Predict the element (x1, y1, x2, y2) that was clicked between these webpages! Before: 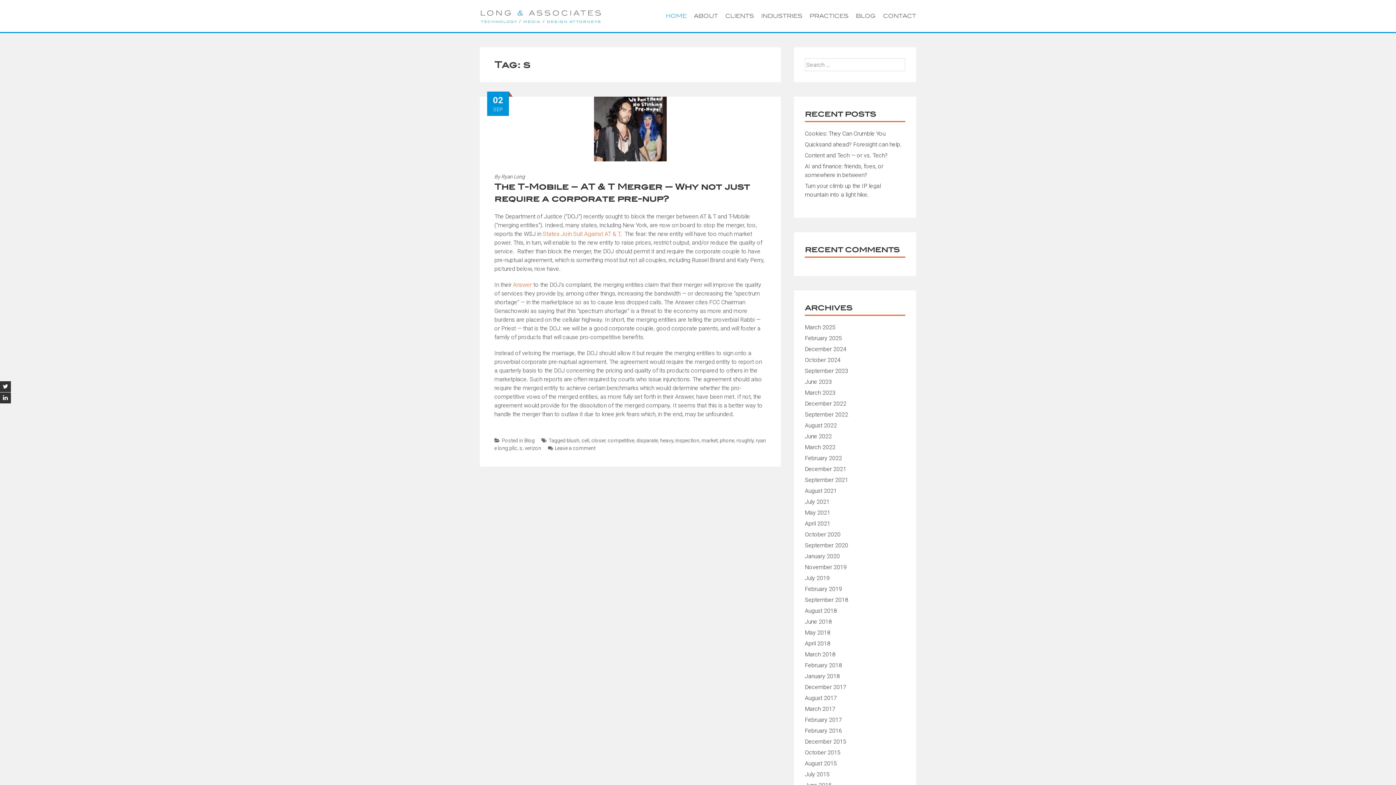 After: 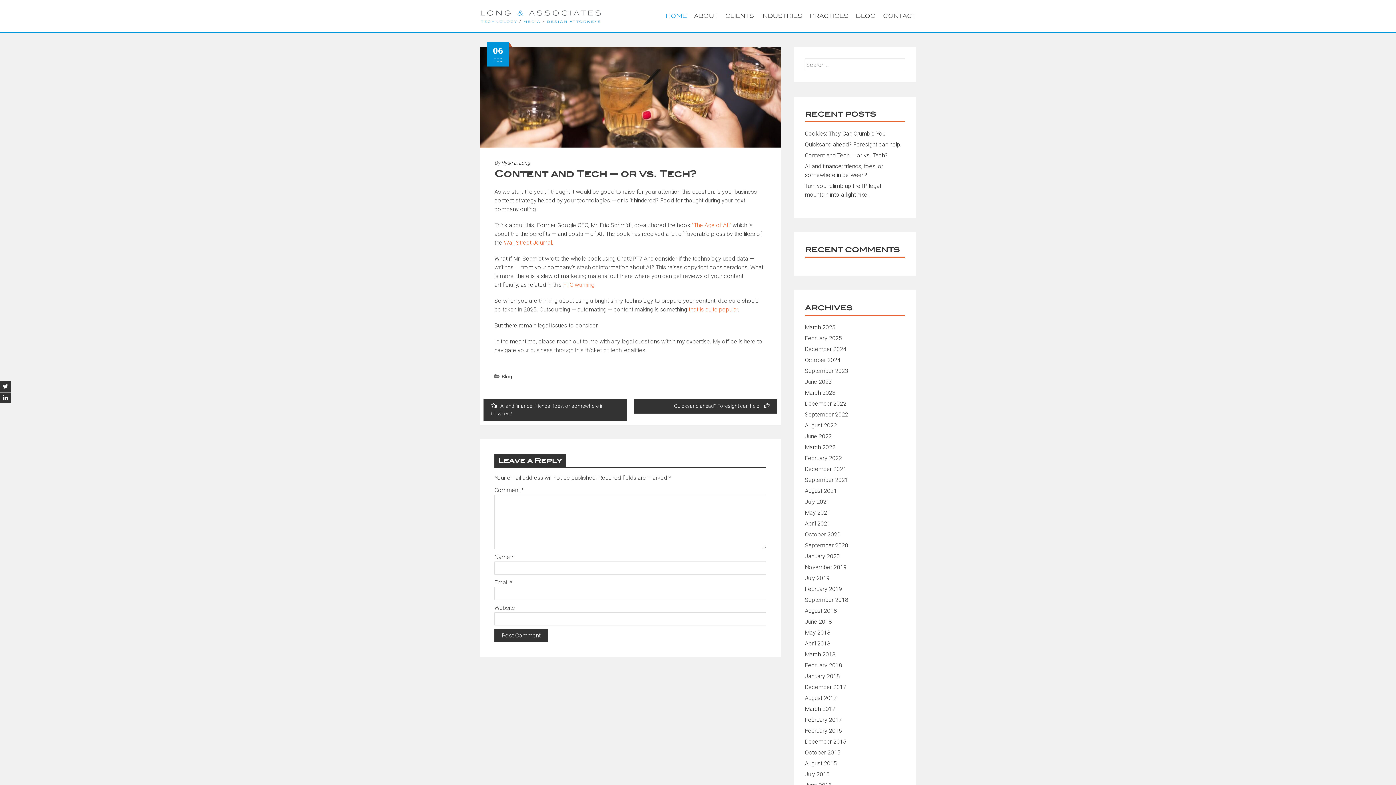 Action: bbox: (805, 152, 888, 158) label: Content and Tech — or vs. Tech?